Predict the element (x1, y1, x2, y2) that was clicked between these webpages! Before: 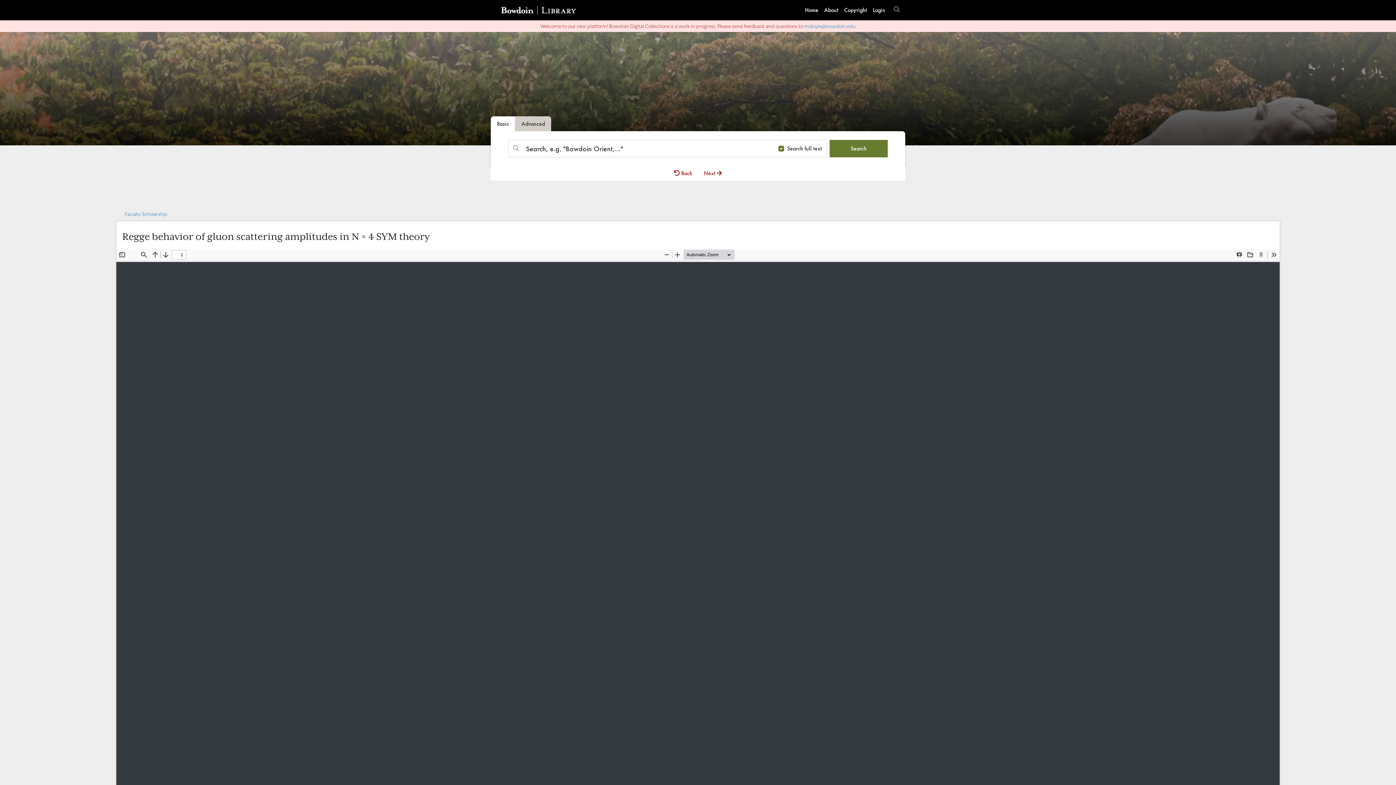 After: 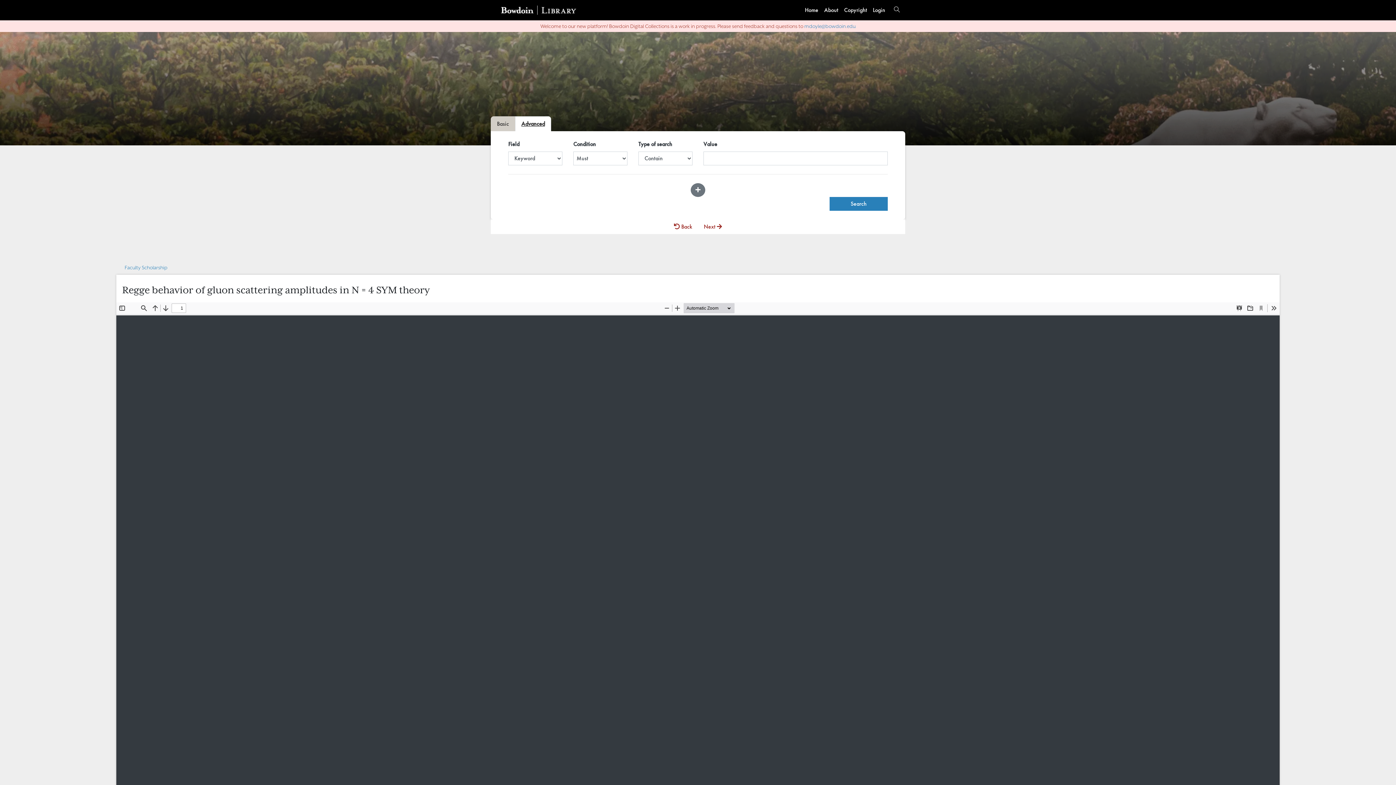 Action: label: Advanced bbox: (515, 116, 551, 131)